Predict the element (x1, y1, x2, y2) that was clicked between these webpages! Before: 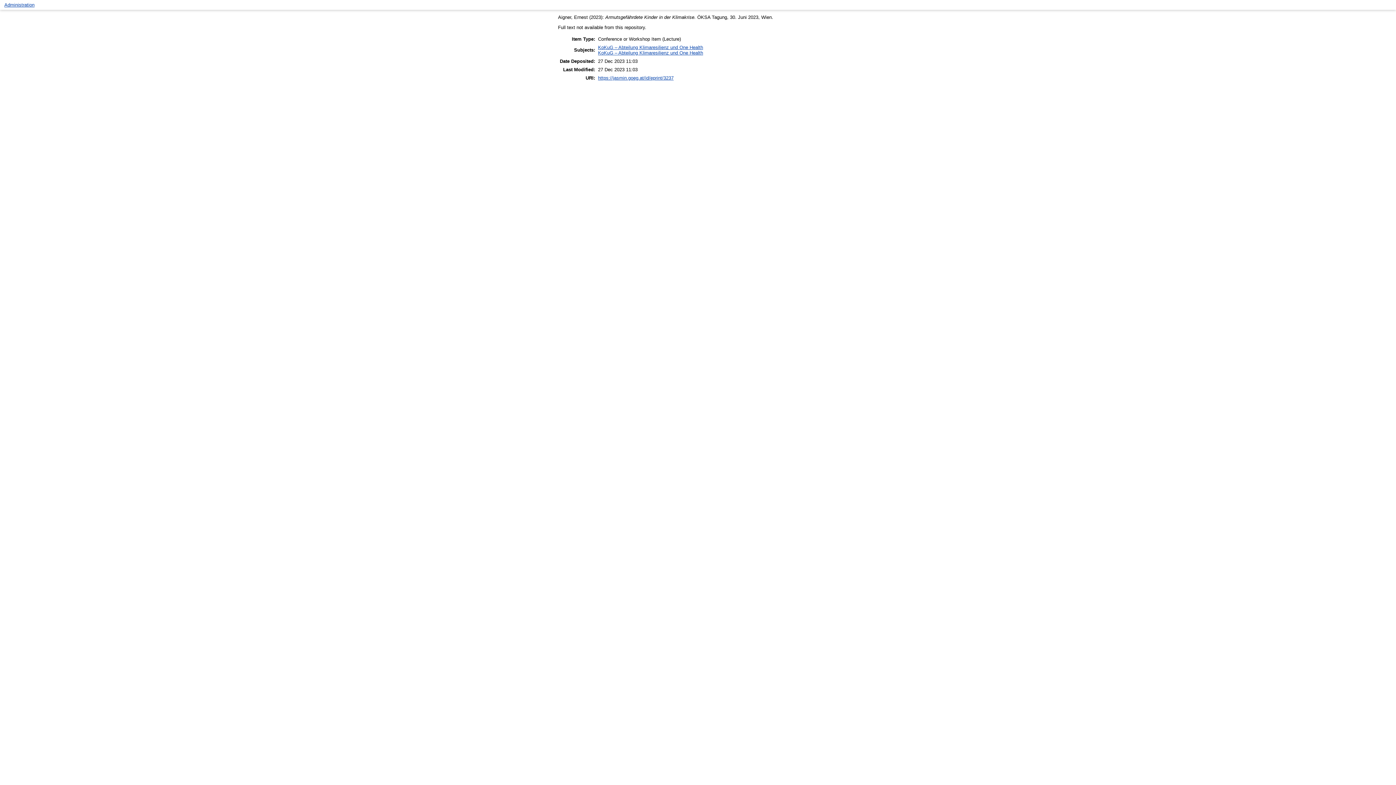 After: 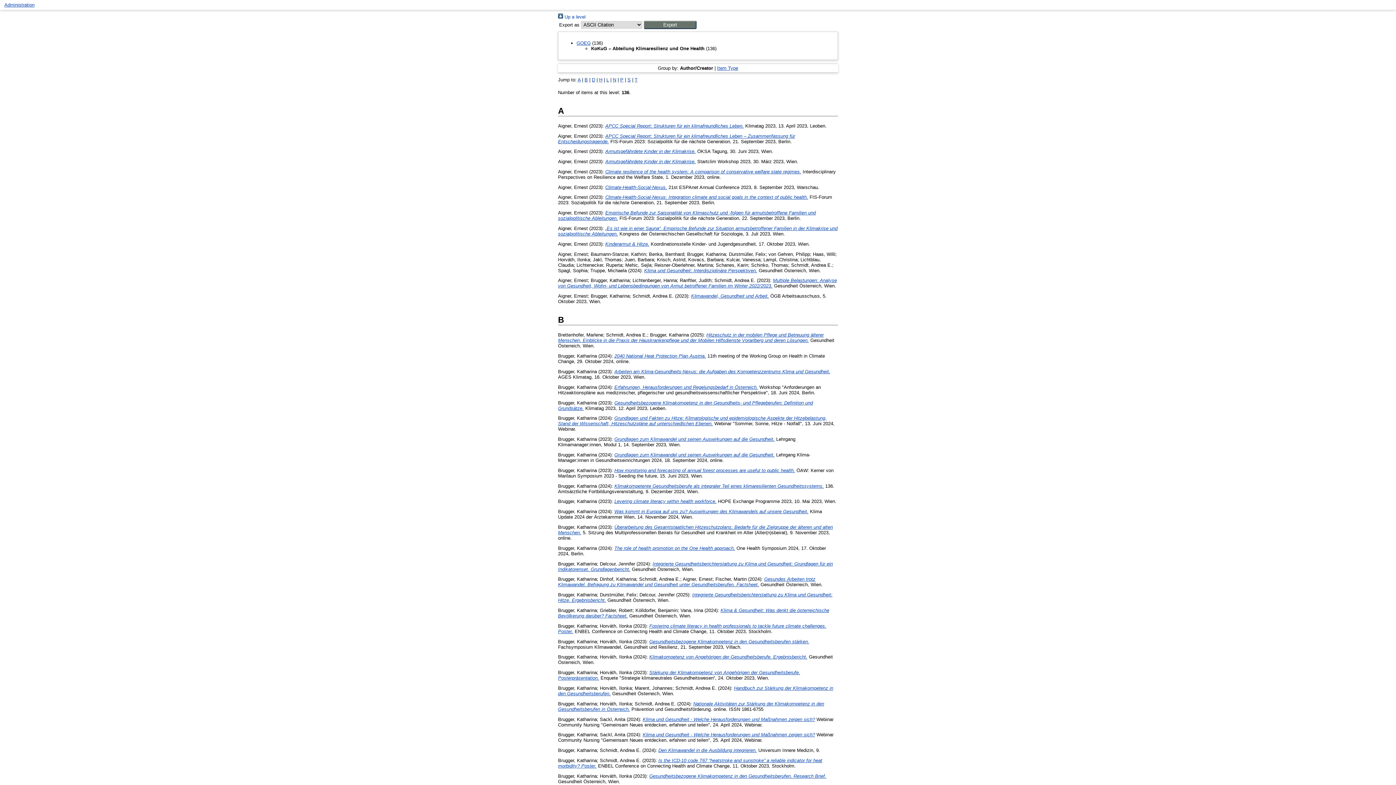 Action: bbox: (598, 50, 703, 55) label: KoKuG – Abteilung Klimaresilienz und One Health